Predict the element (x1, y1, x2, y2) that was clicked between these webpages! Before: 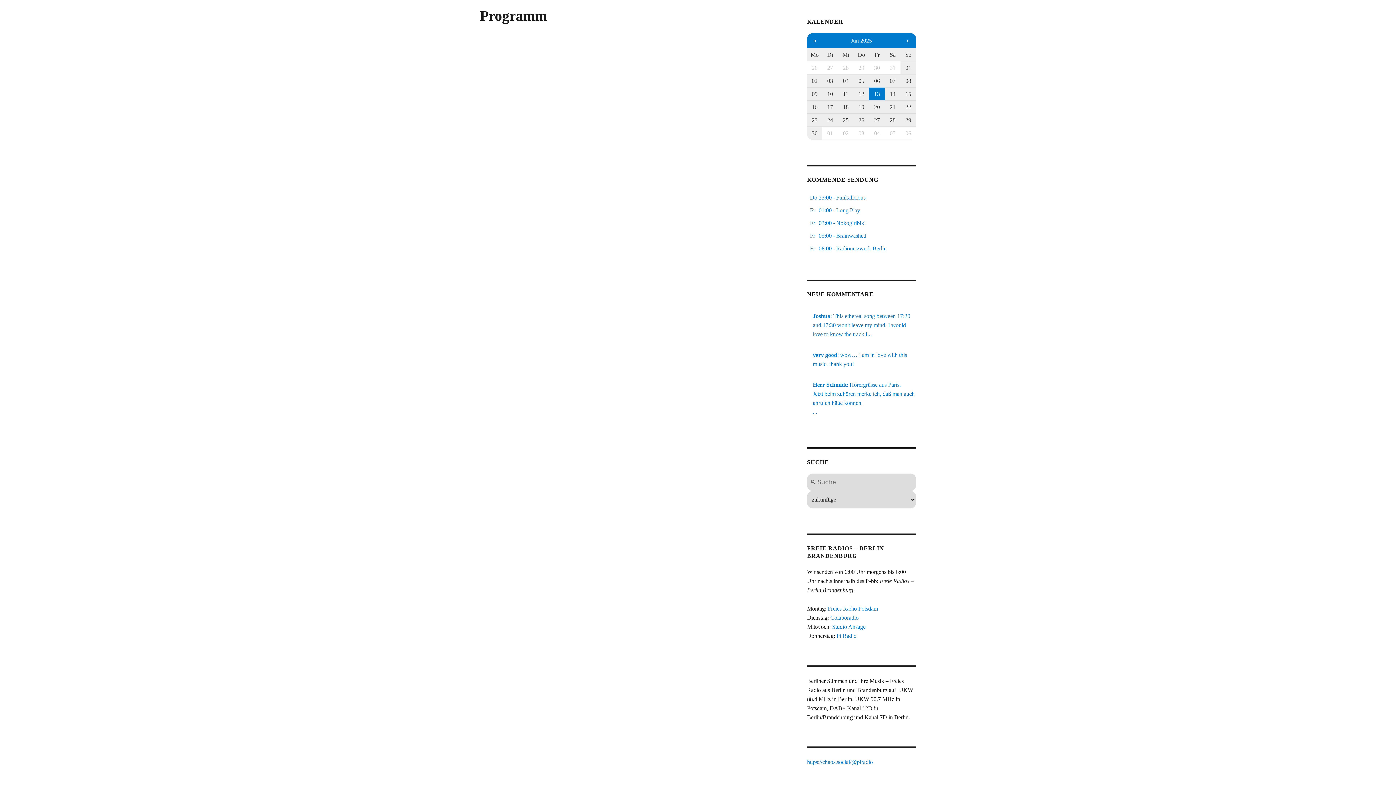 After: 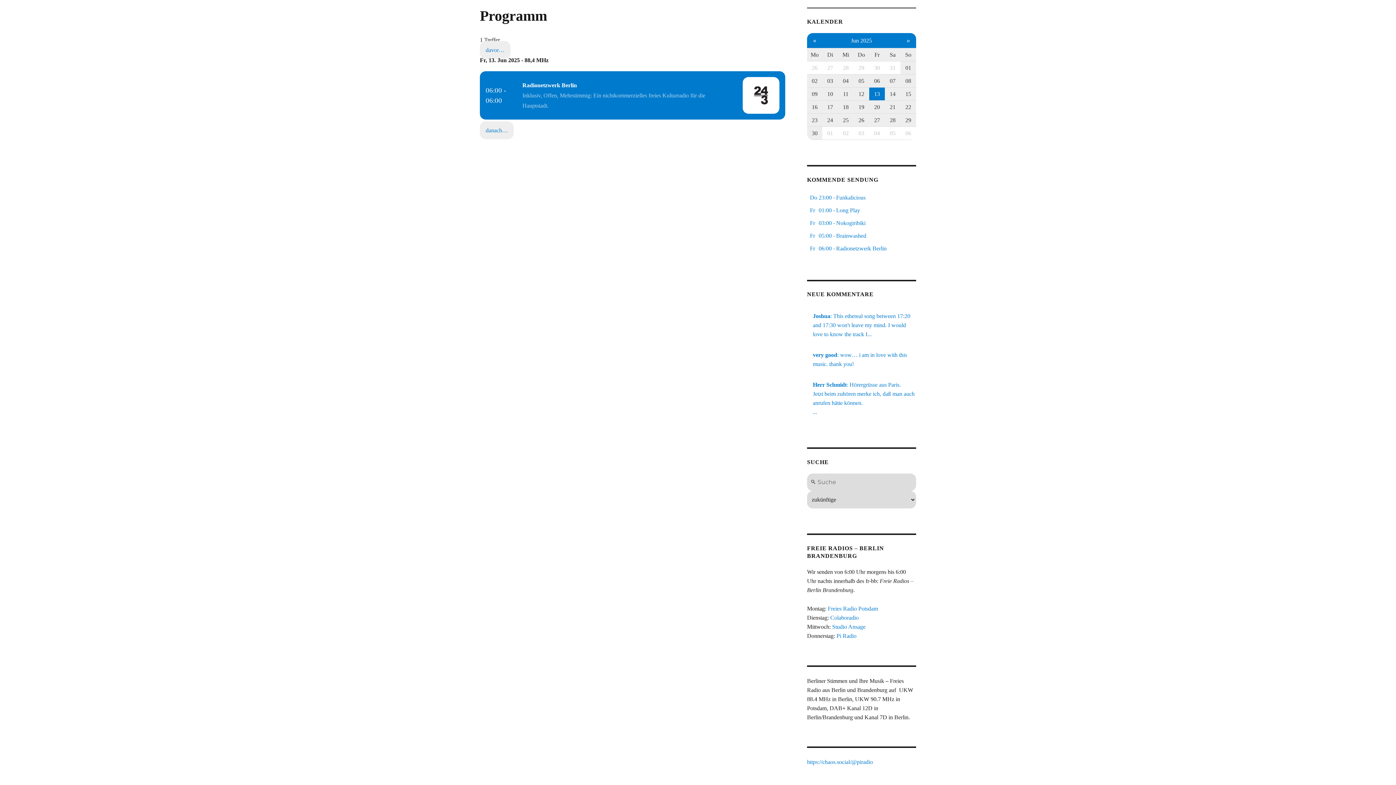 Action: label: 13 bbox: (869, 87, 885, 100)